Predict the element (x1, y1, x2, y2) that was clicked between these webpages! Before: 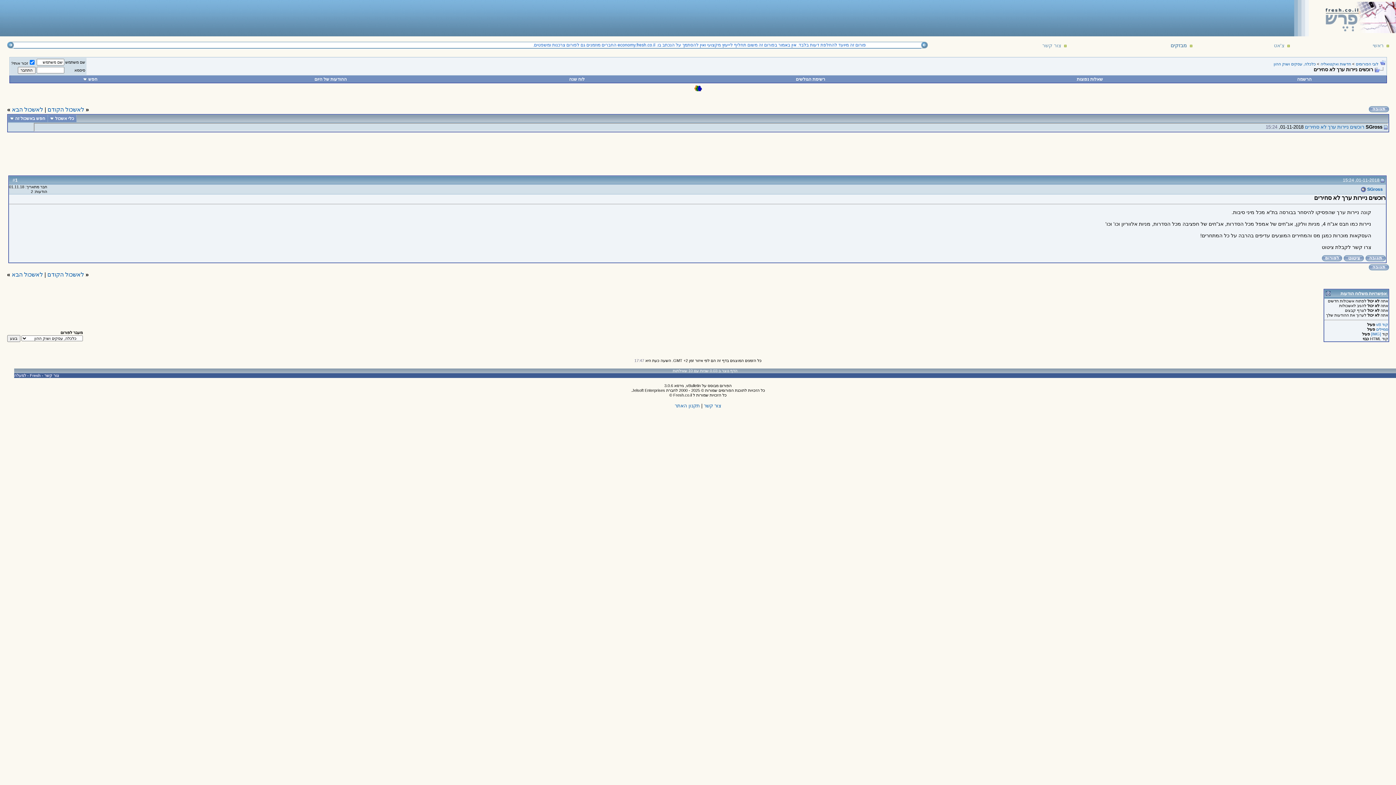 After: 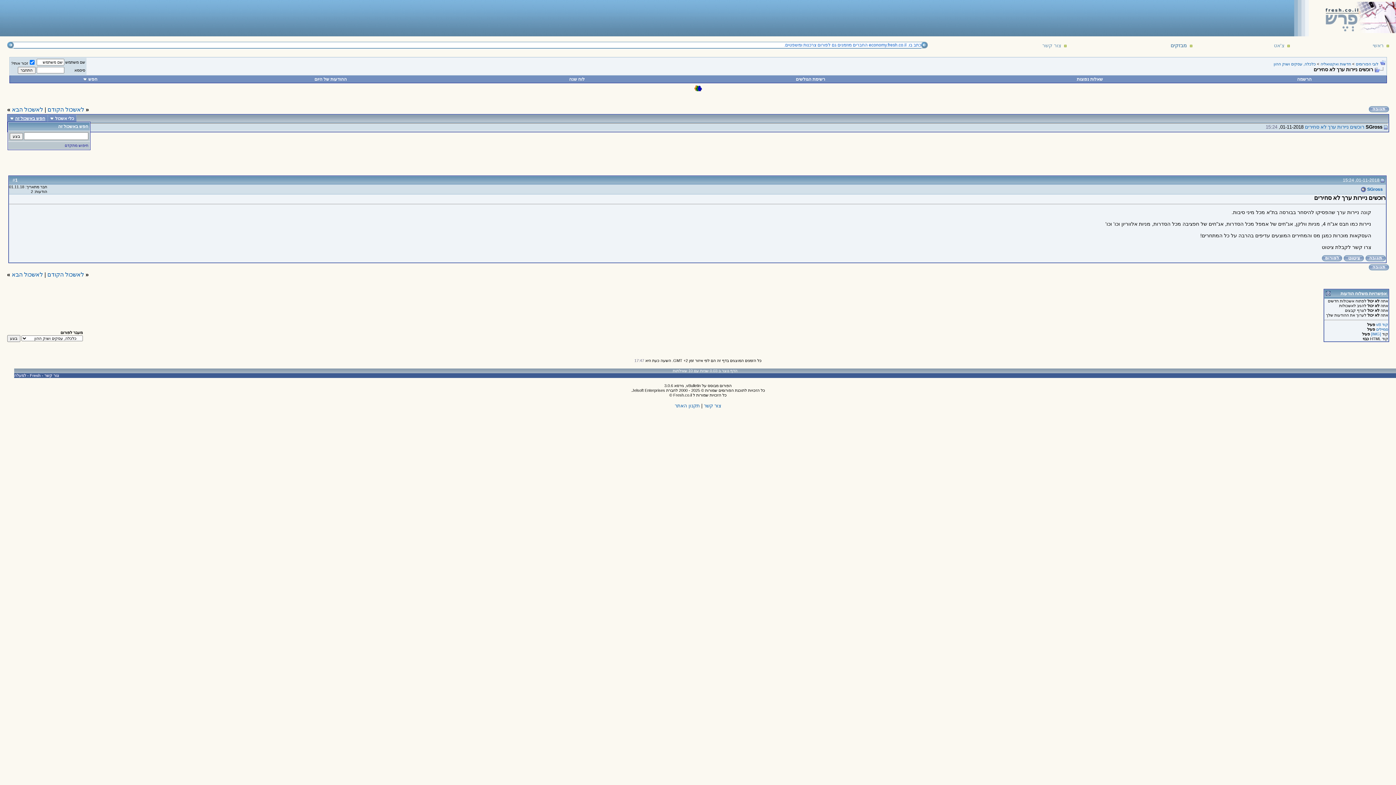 Action: label: חפש באשכול זה bbox: (15, 116, 45, 121)